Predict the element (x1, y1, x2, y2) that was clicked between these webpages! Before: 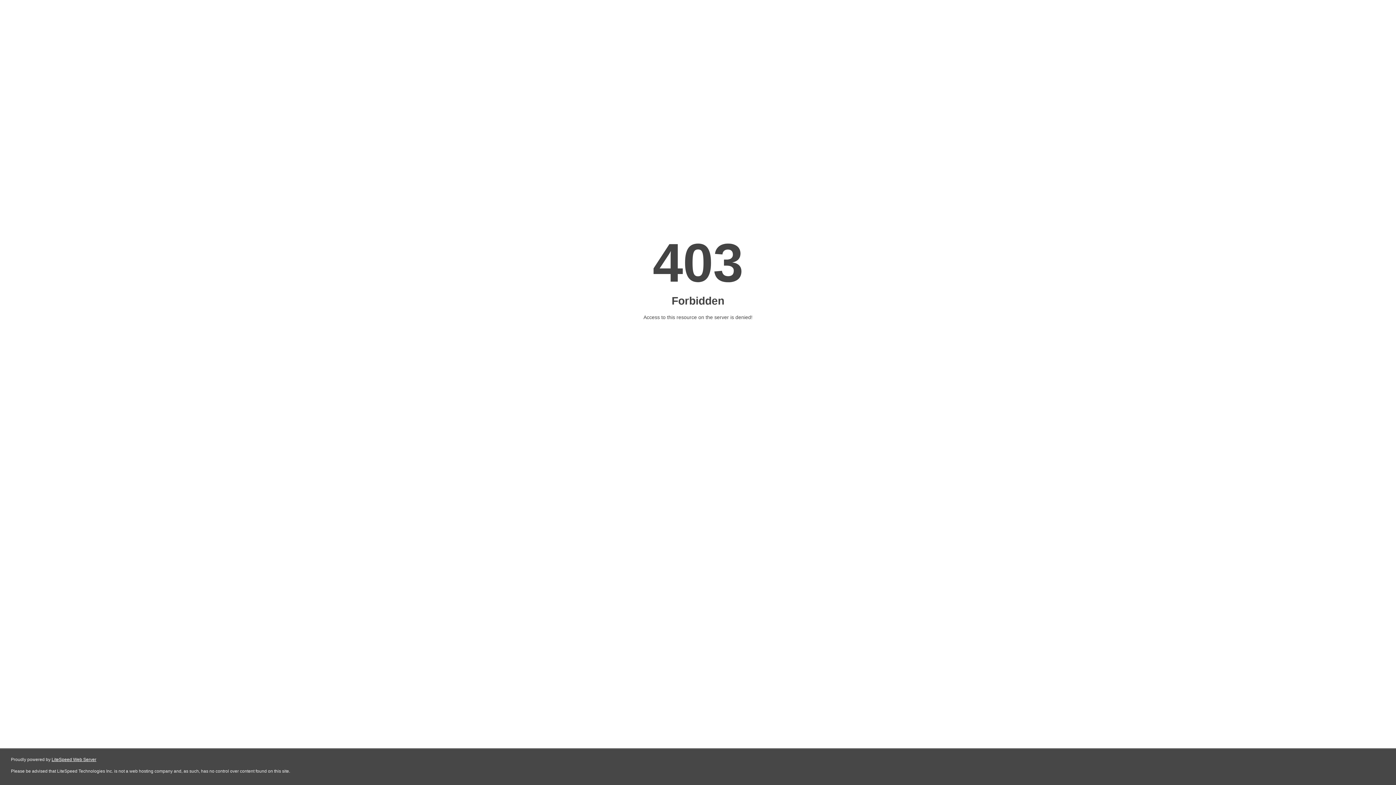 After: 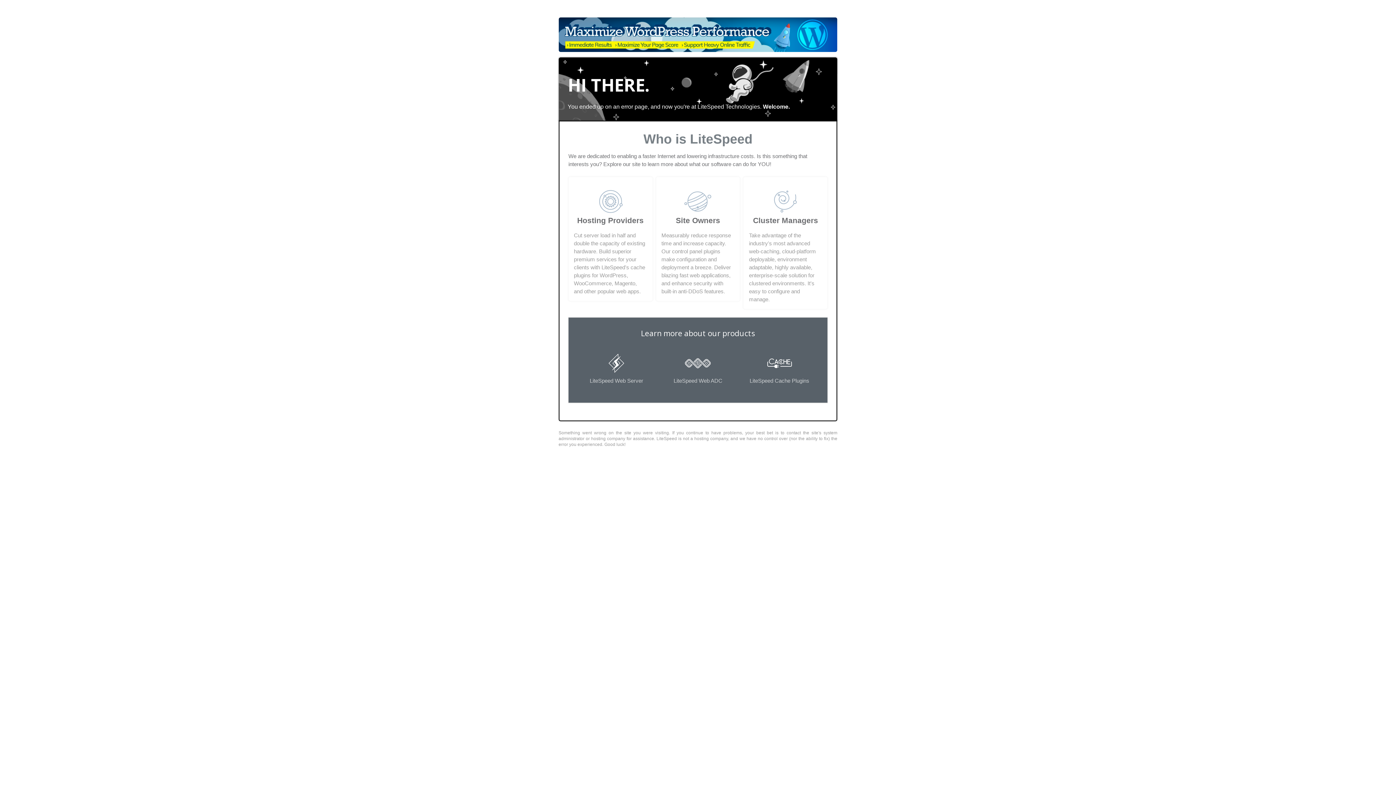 Action: bbox: (51, 757, 96, 762) label: LiteSpeed Web Server